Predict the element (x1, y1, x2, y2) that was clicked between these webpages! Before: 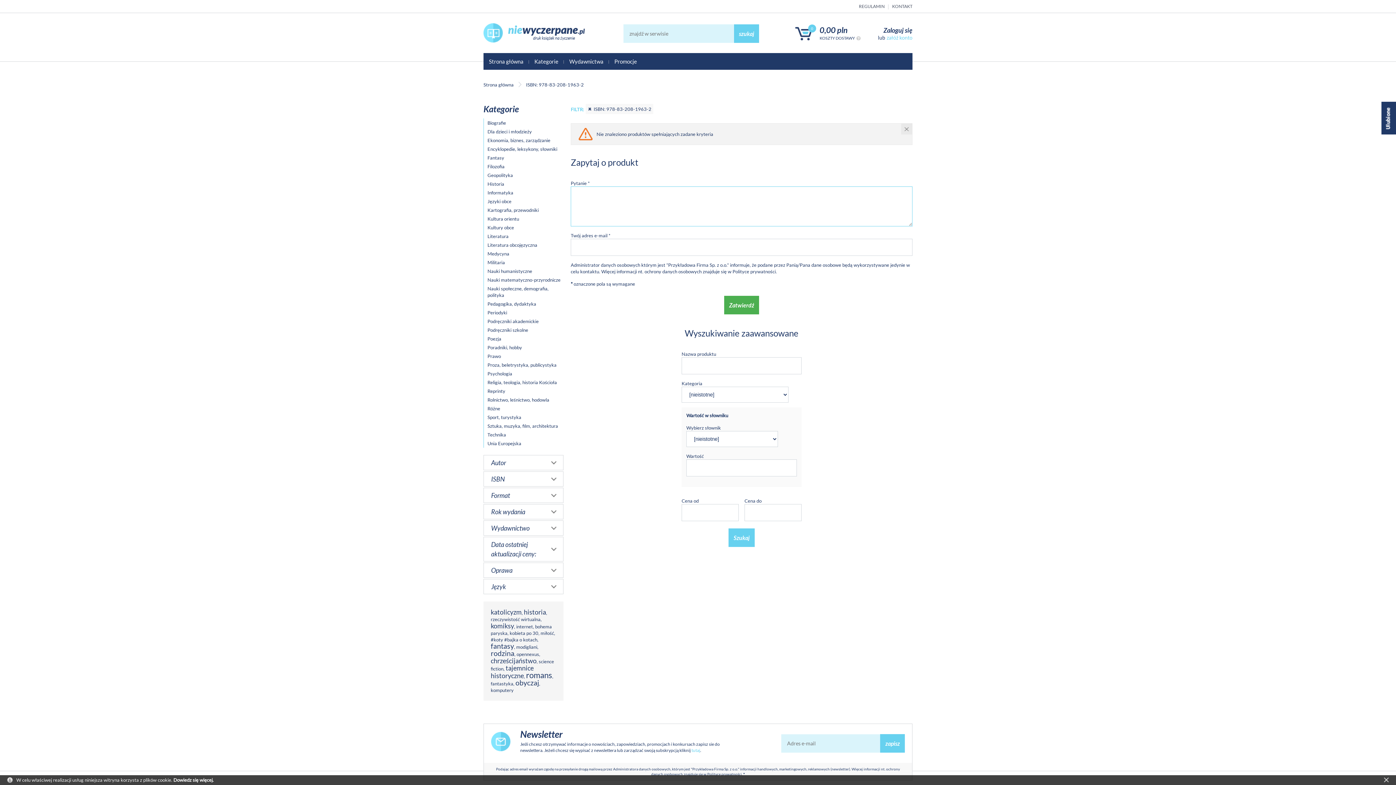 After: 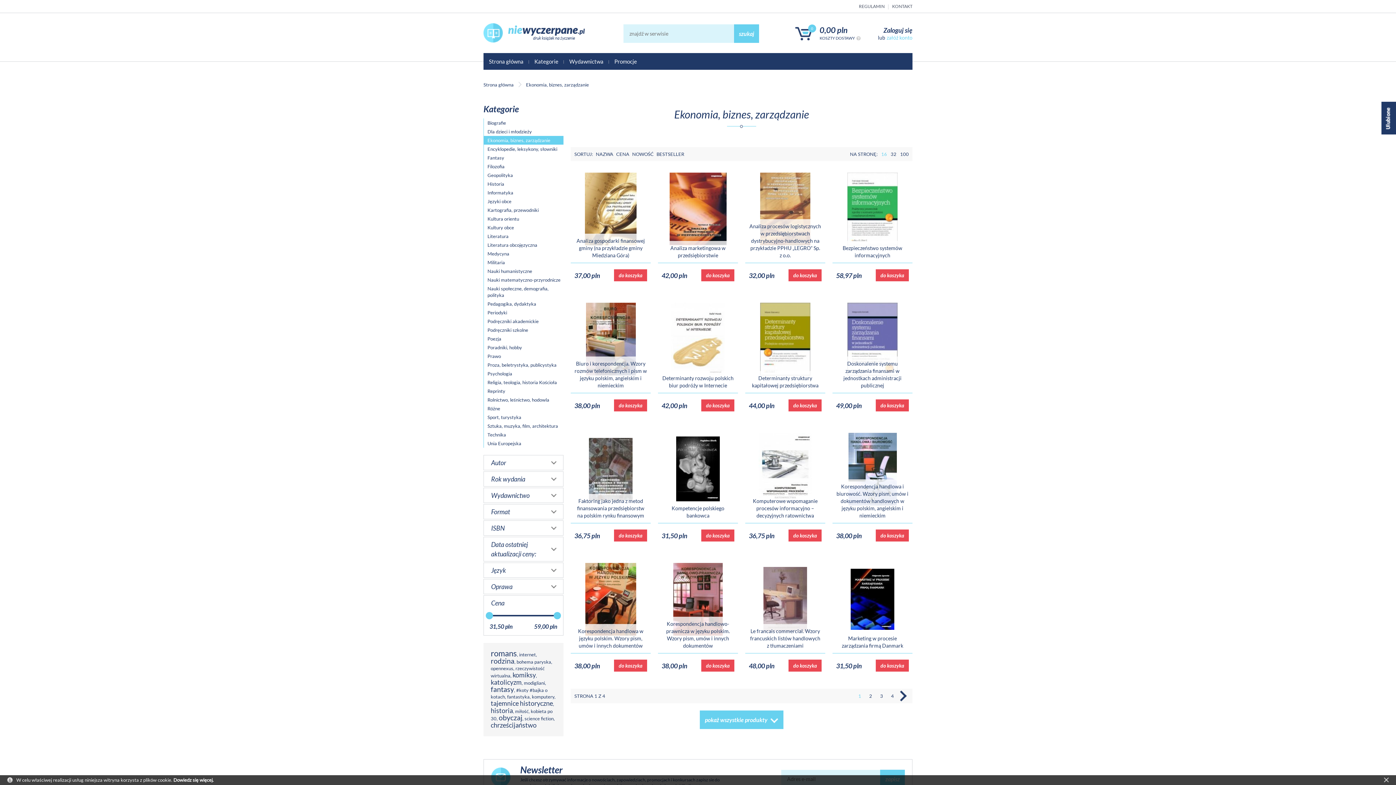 Action: label: Ekonomia, biznes, zarządzanie bbox: (484, 136, 563, 144)